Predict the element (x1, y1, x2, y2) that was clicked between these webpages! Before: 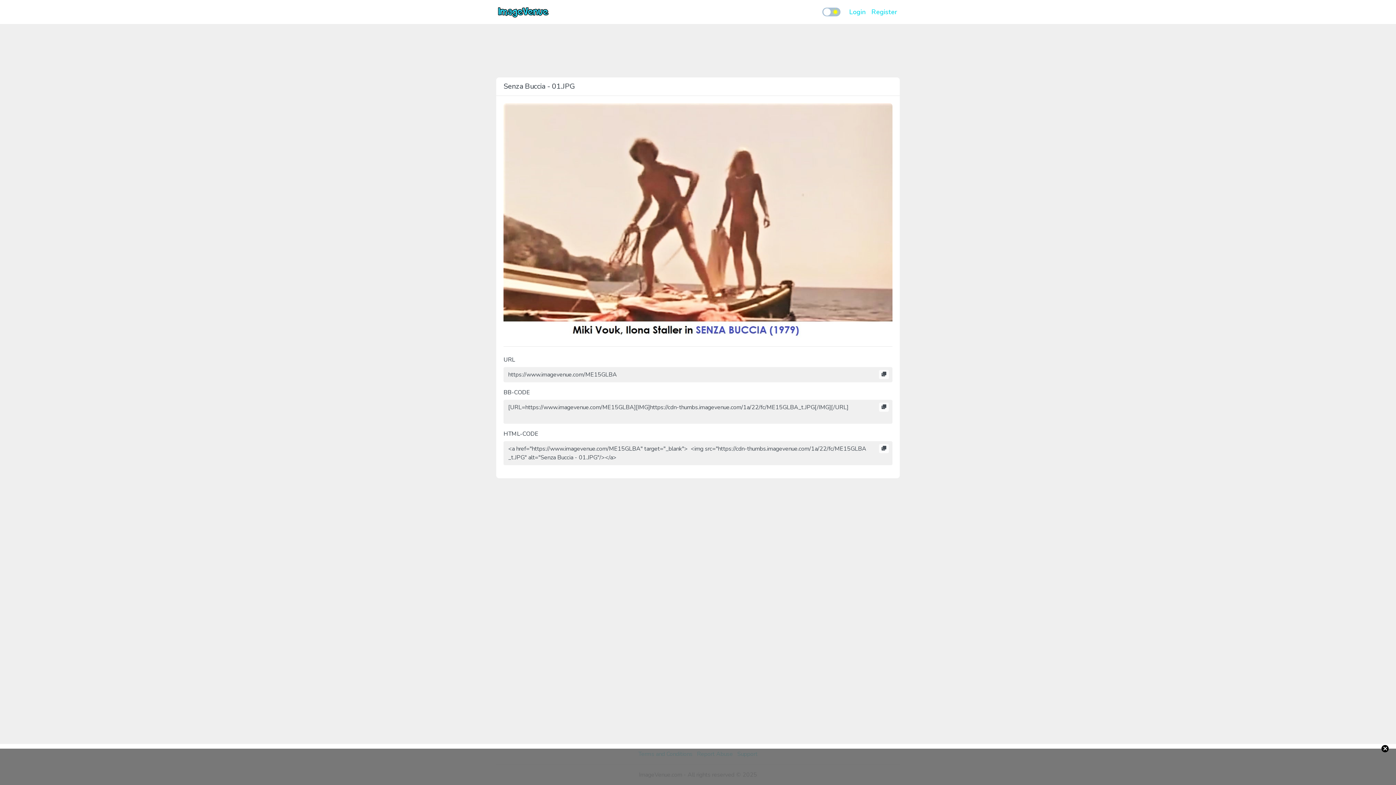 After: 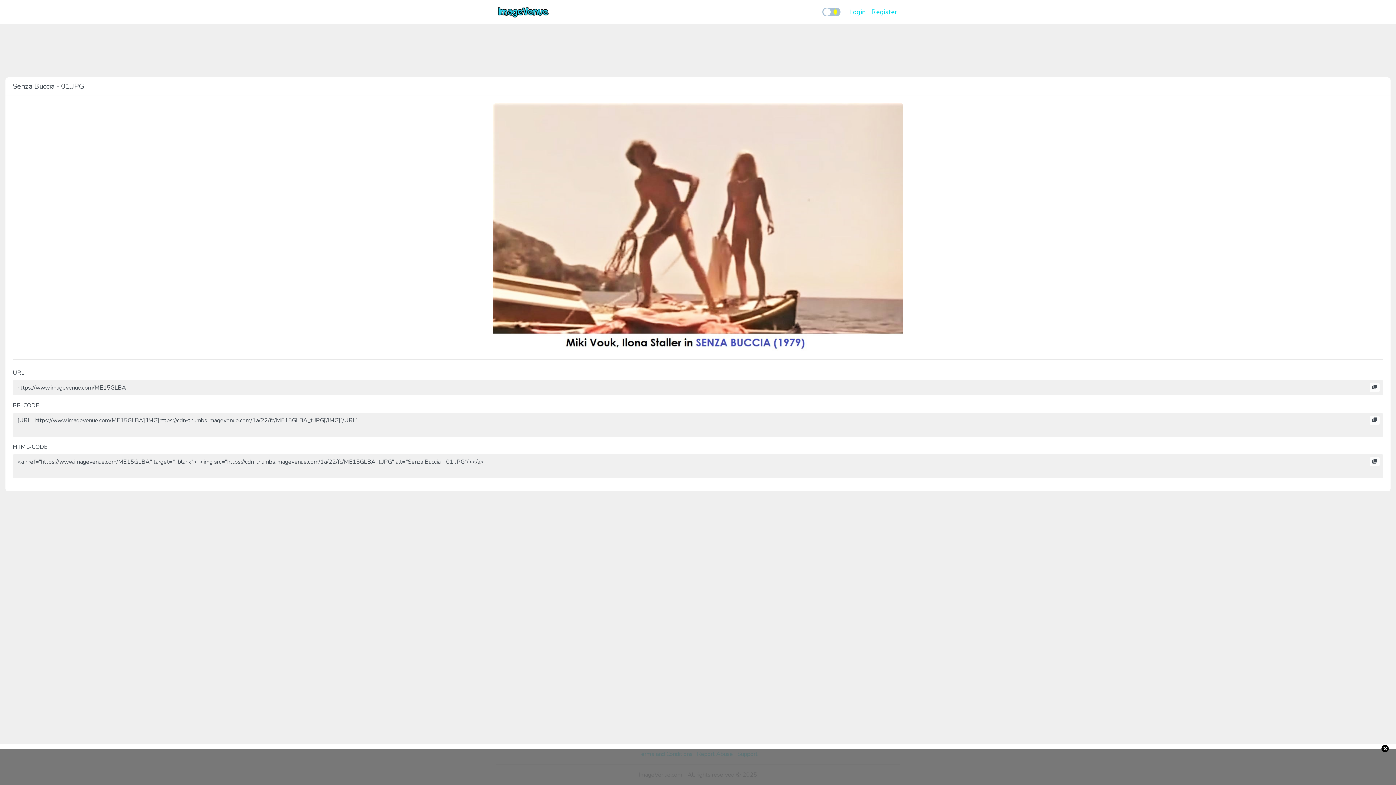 Action: bbox: (503, 216, 892, 224)